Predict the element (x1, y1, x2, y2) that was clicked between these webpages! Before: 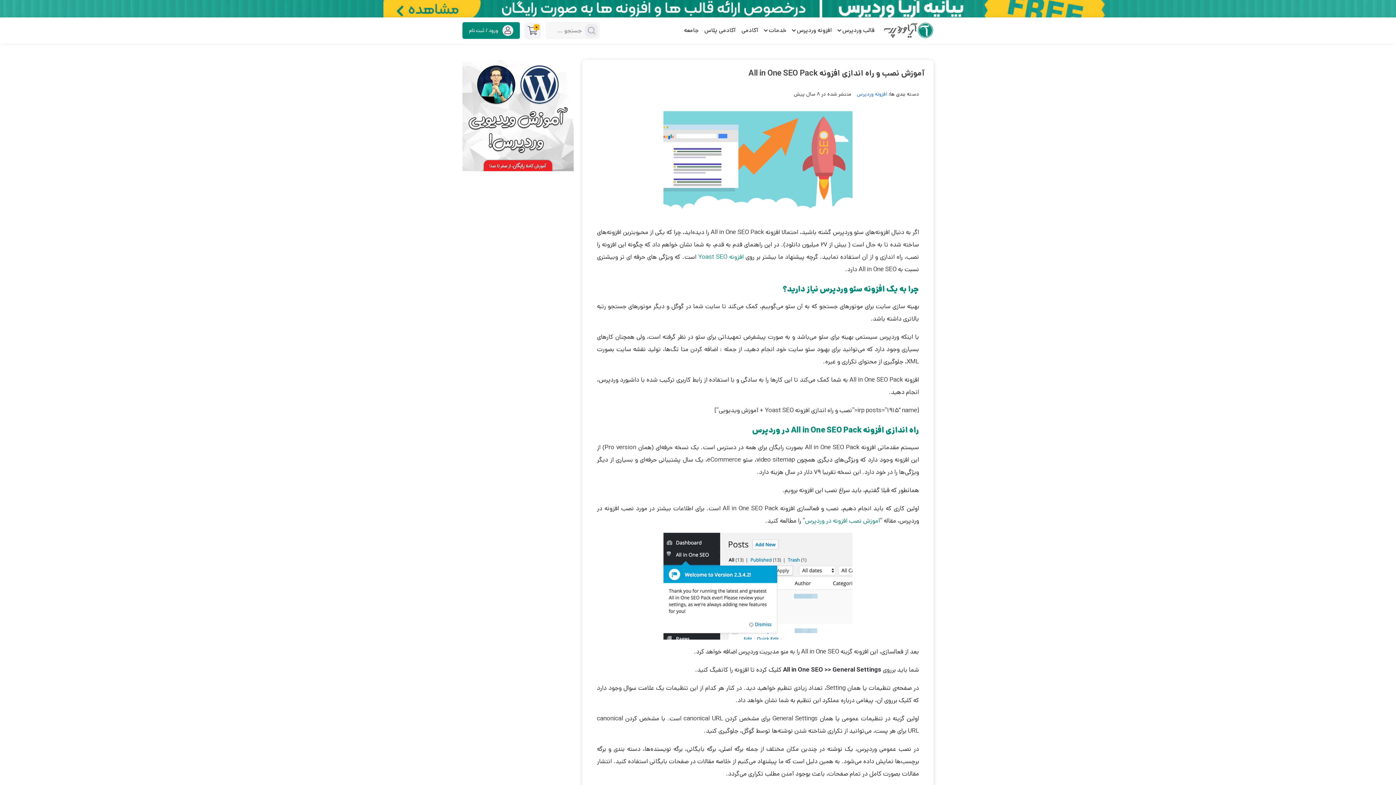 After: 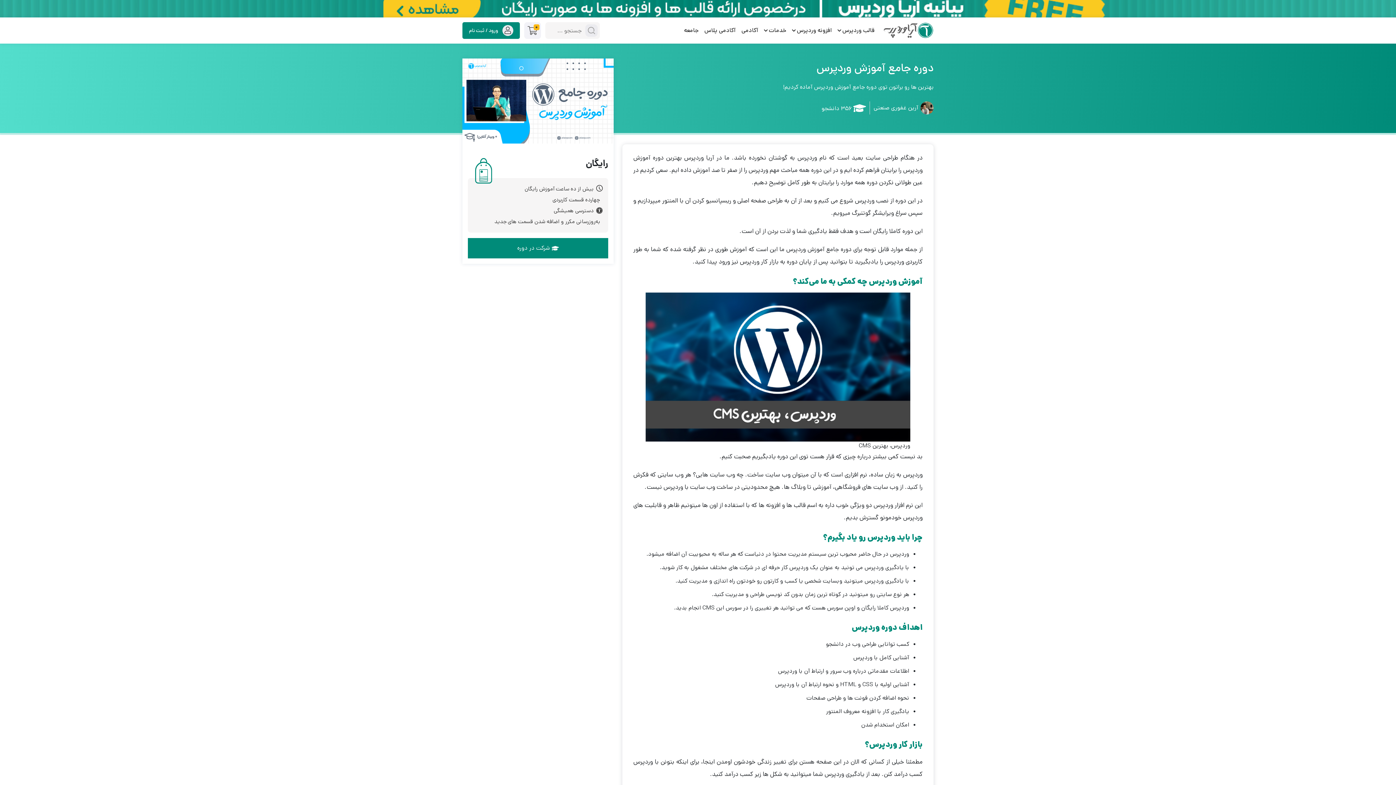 Action: bbox: (462, 111, 573, 119)